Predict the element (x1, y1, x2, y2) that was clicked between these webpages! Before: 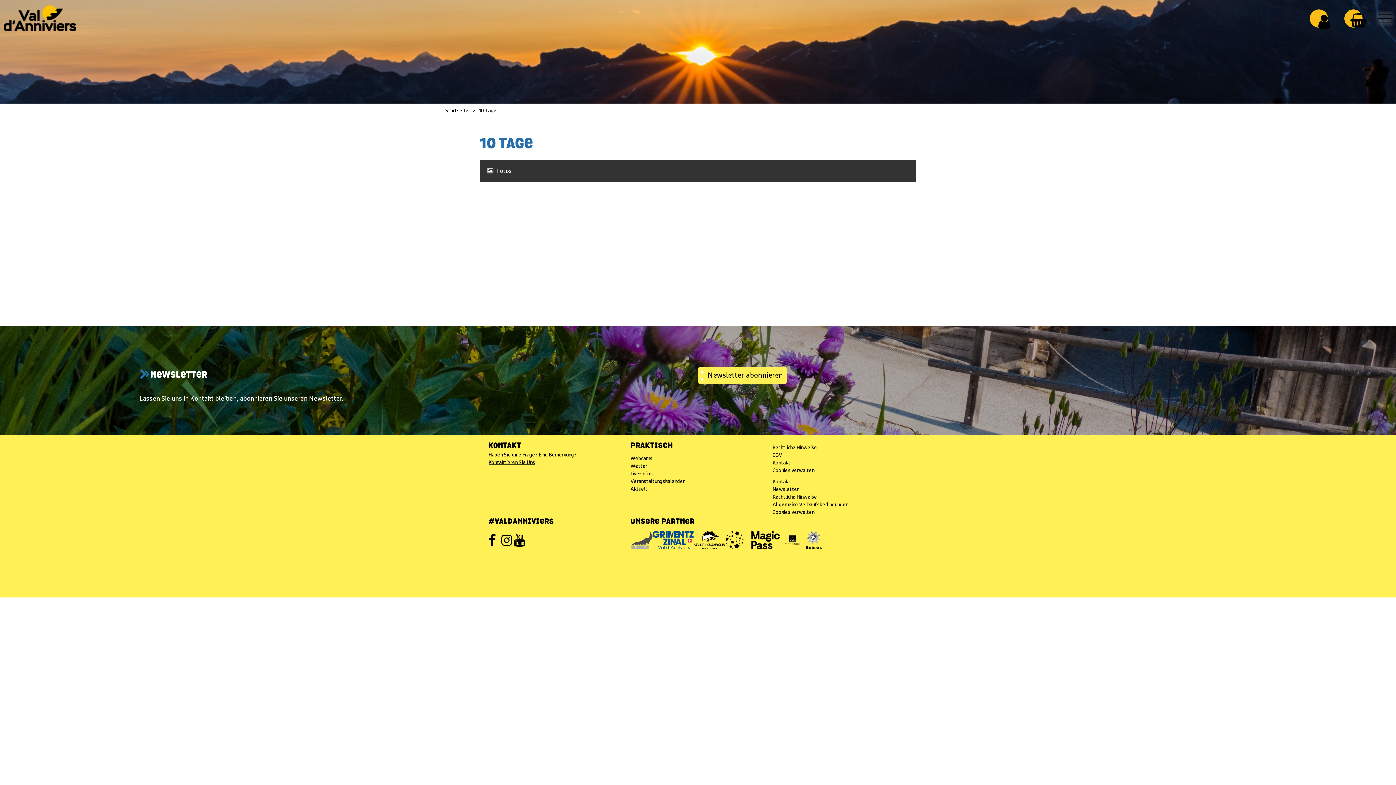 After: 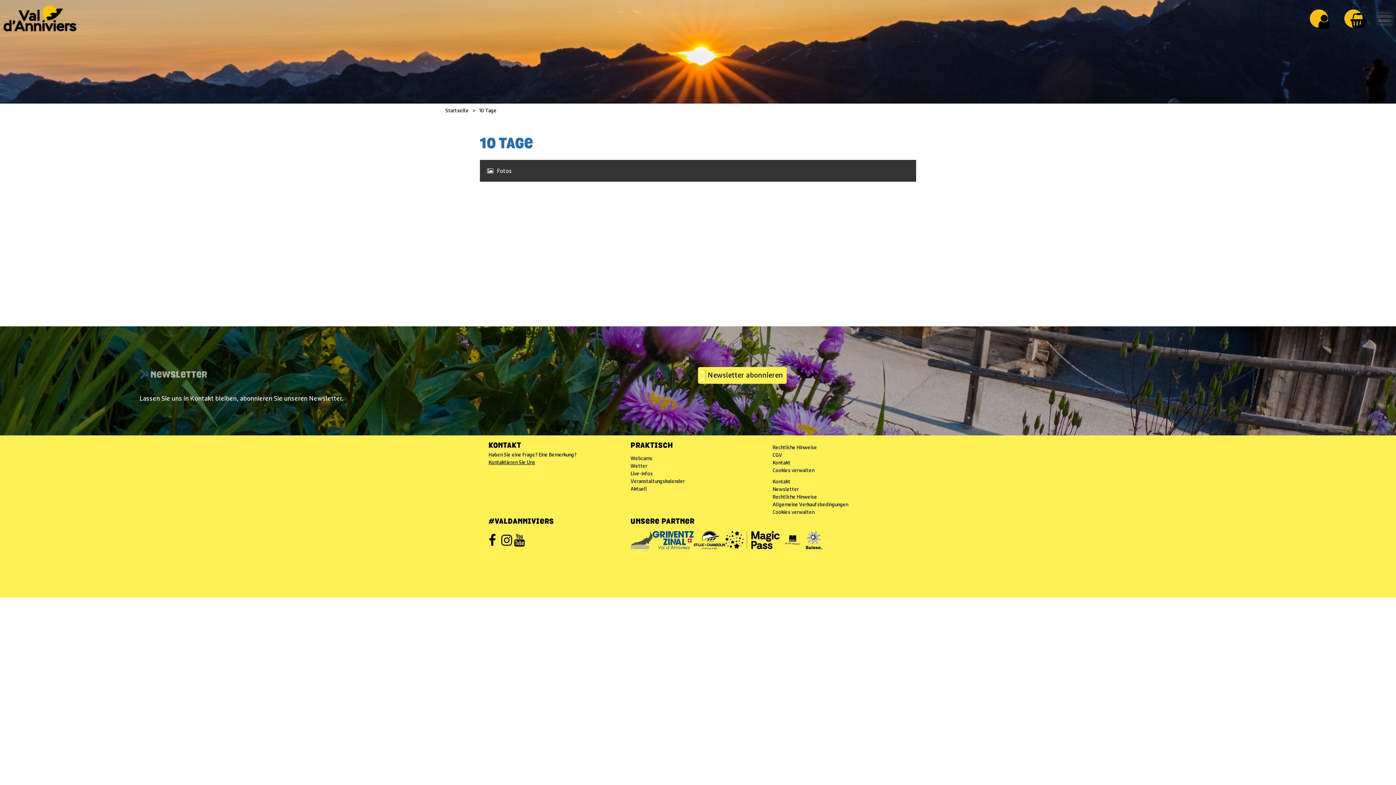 Action: label: NEWSLETTER bbox: (139, 371, 207, 379)